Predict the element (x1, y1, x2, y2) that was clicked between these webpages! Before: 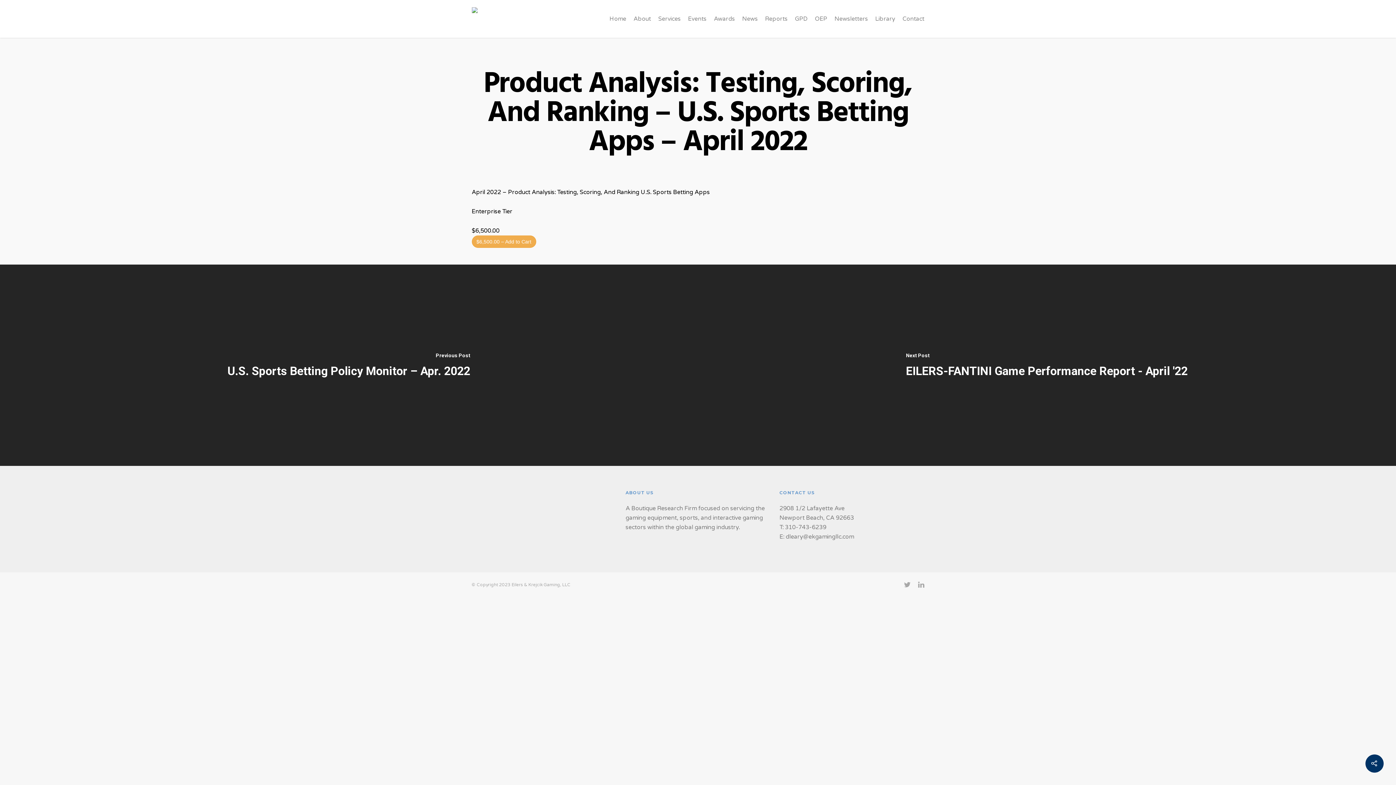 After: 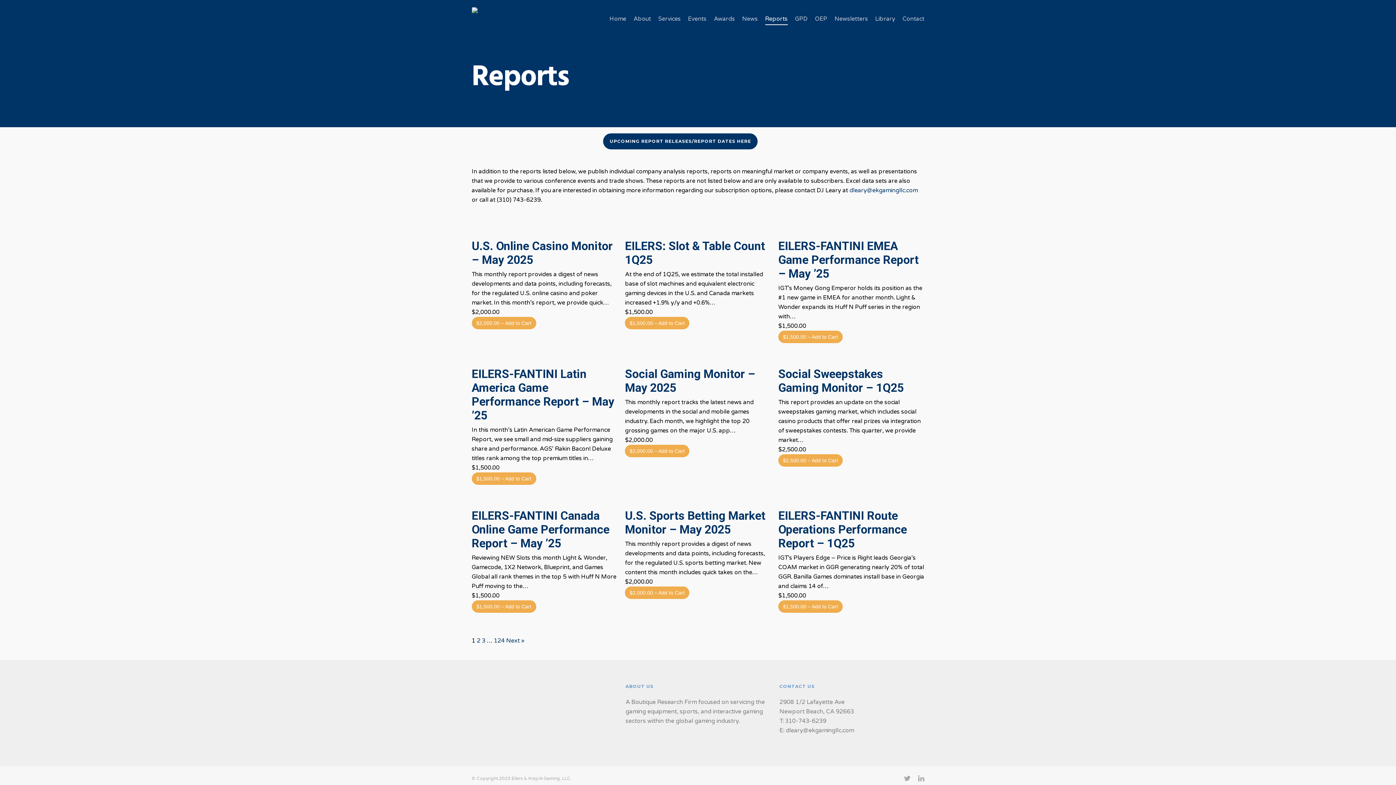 Action: bbox: (765, 7, 787, 37) label: Reports